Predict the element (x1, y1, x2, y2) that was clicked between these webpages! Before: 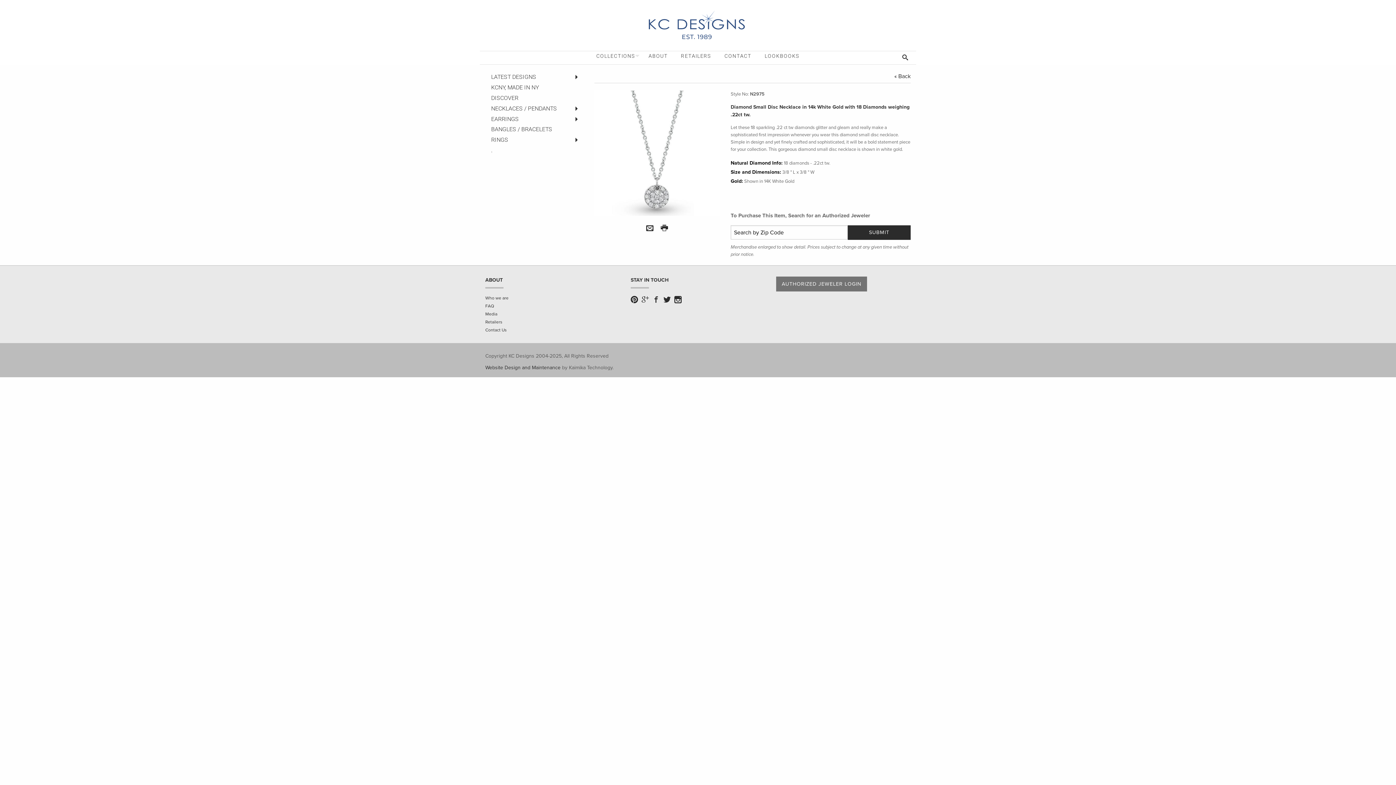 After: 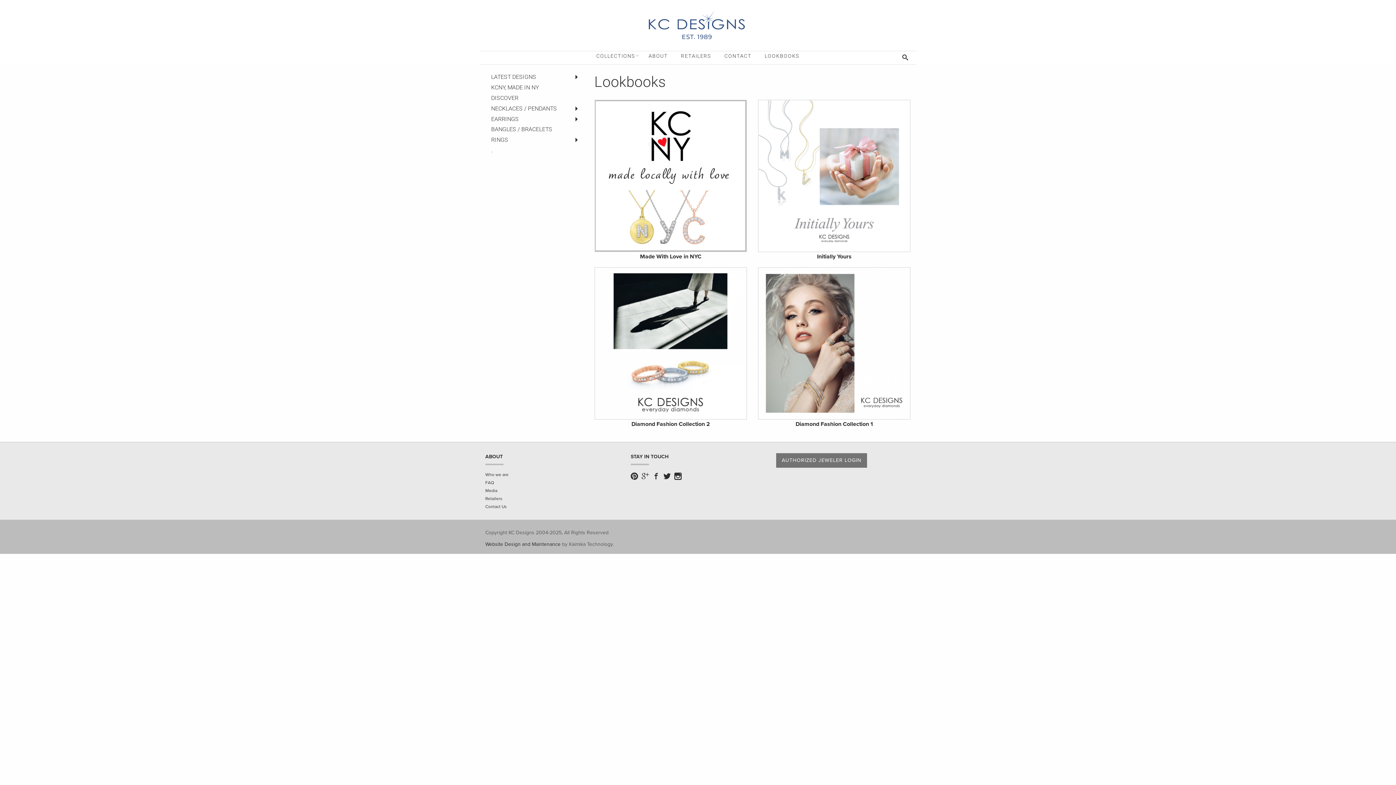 Action: bbox: (759, 51, 805, 61) label: LOOKBOOKS